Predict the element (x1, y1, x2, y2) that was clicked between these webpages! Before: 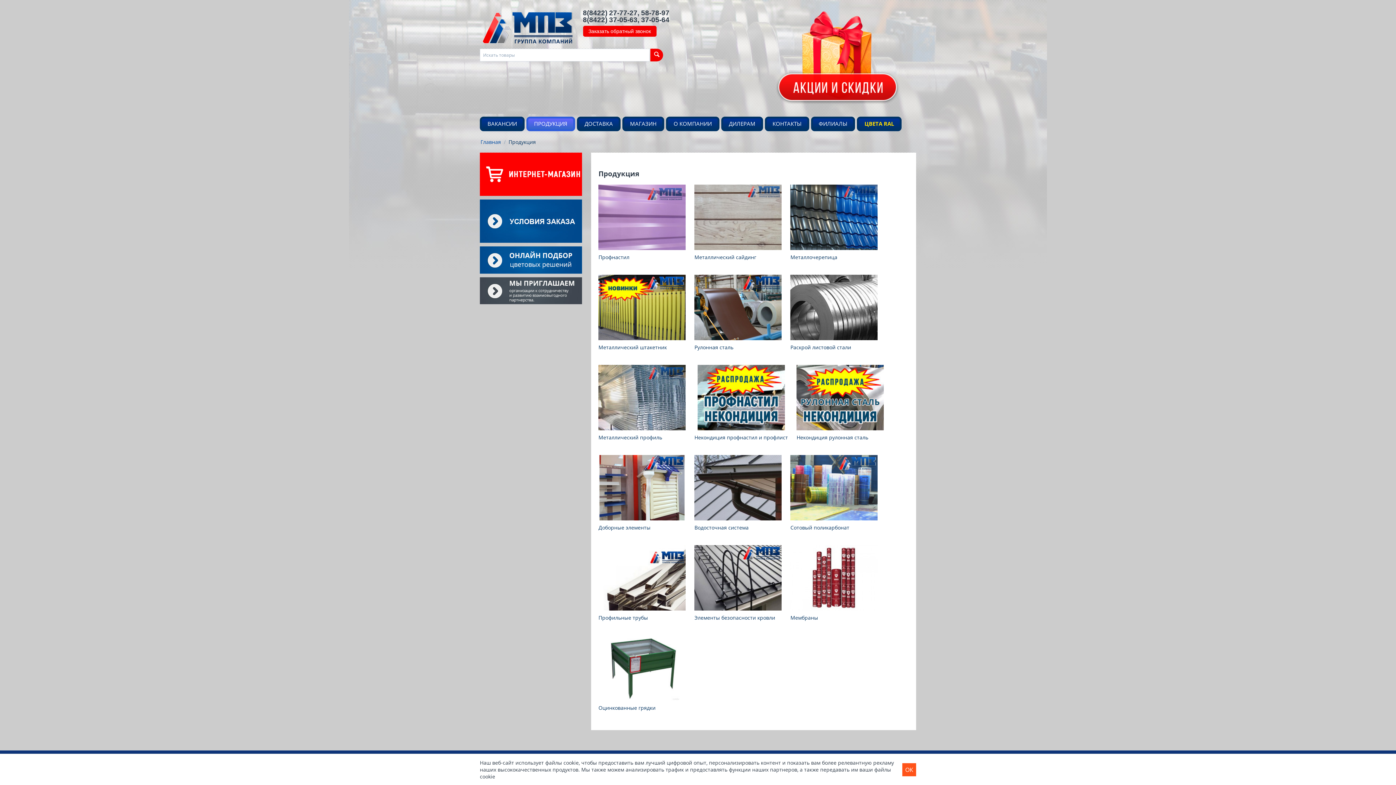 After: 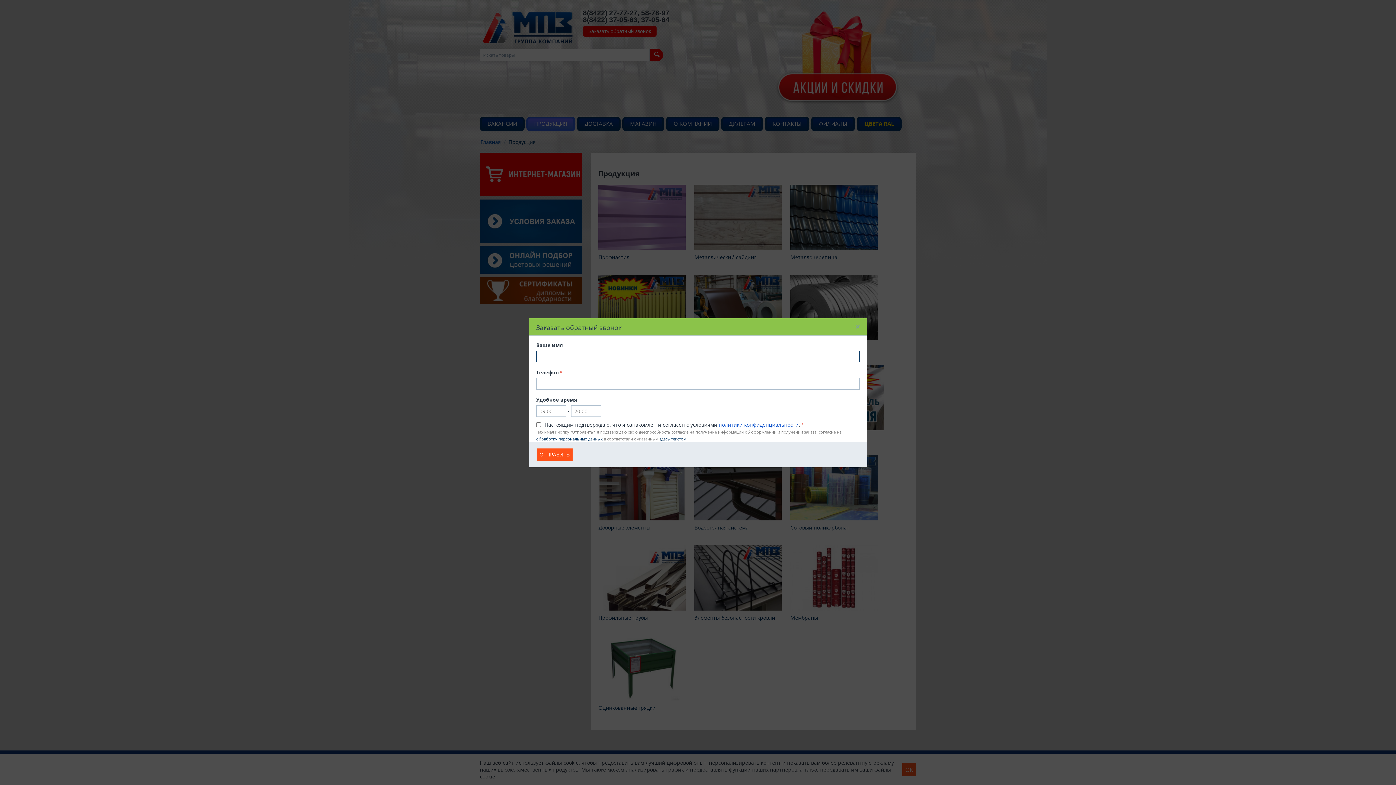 Action: label: Заказать обратный звонок bbox: (583, 25, 656, 36)